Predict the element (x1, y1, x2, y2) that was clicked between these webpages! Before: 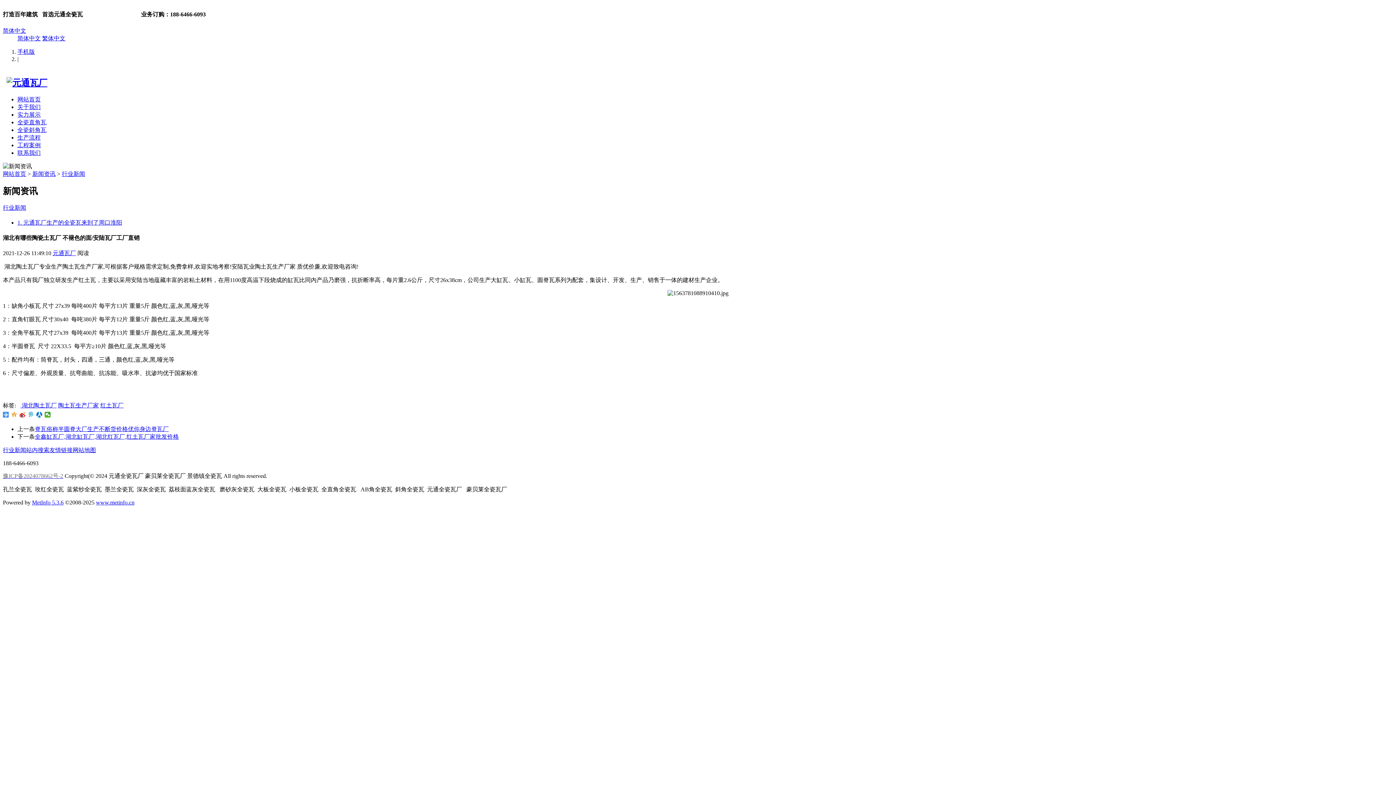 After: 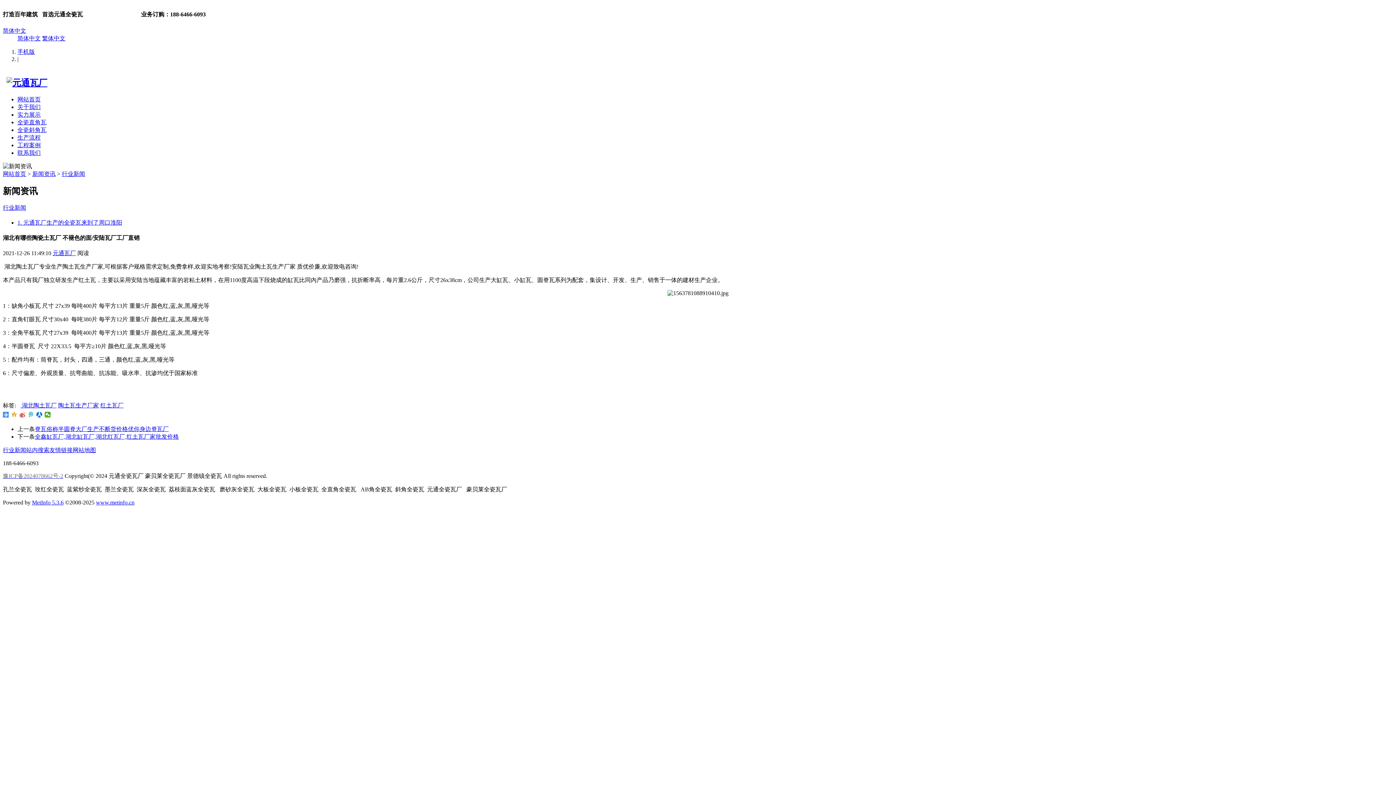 Action: bbox: (19, 412, 25, 417)